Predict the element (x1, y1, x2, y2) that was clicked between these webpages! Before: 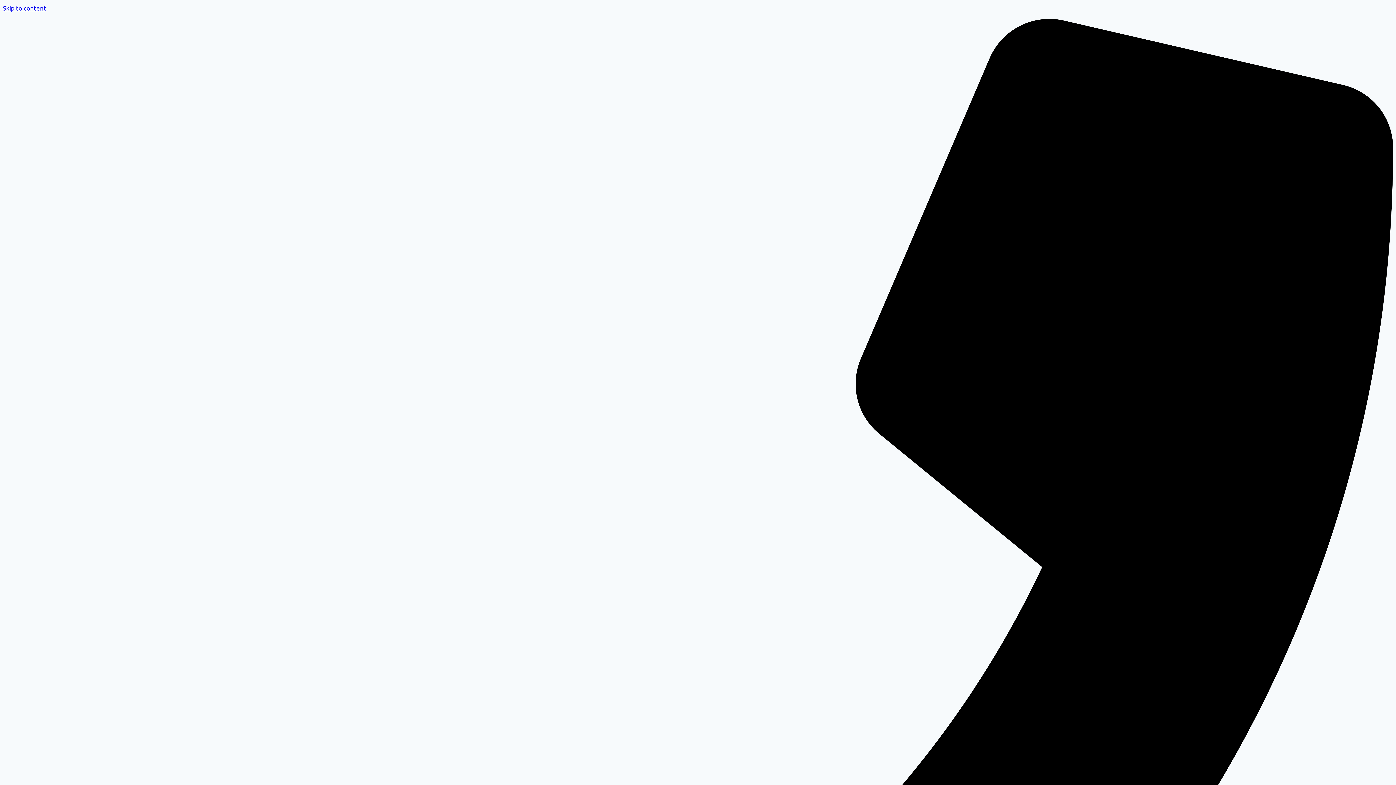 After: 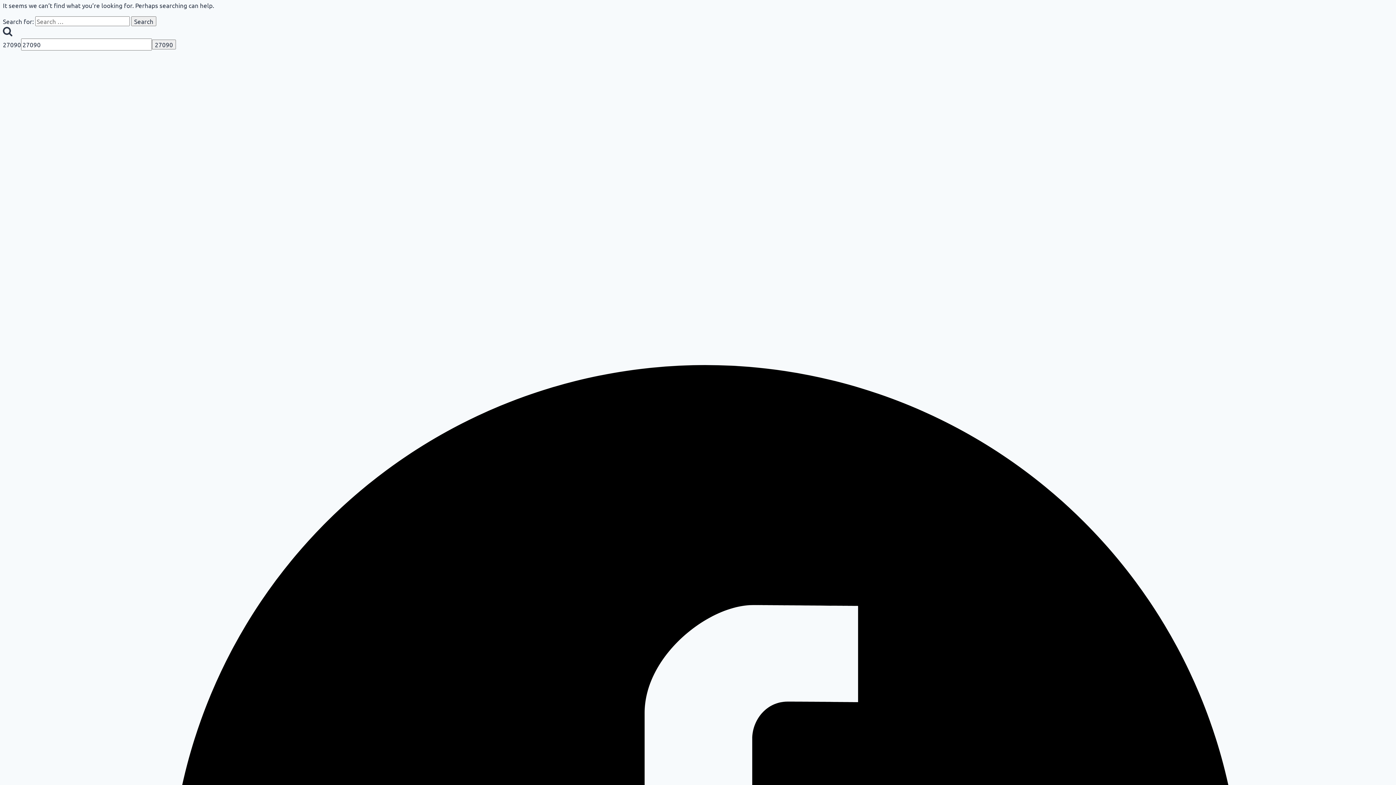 Action: bbox: (2, 4, 46, 11) label: Skip to content